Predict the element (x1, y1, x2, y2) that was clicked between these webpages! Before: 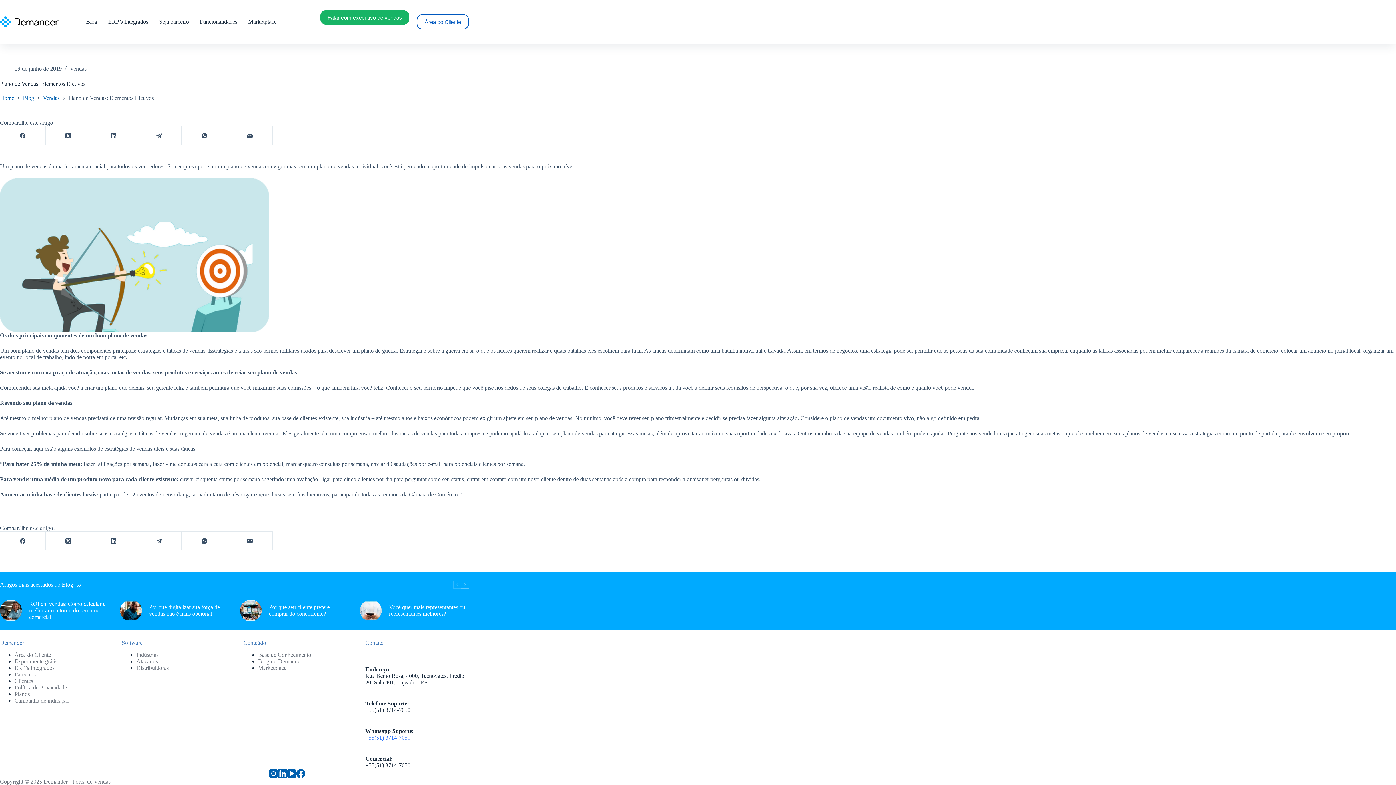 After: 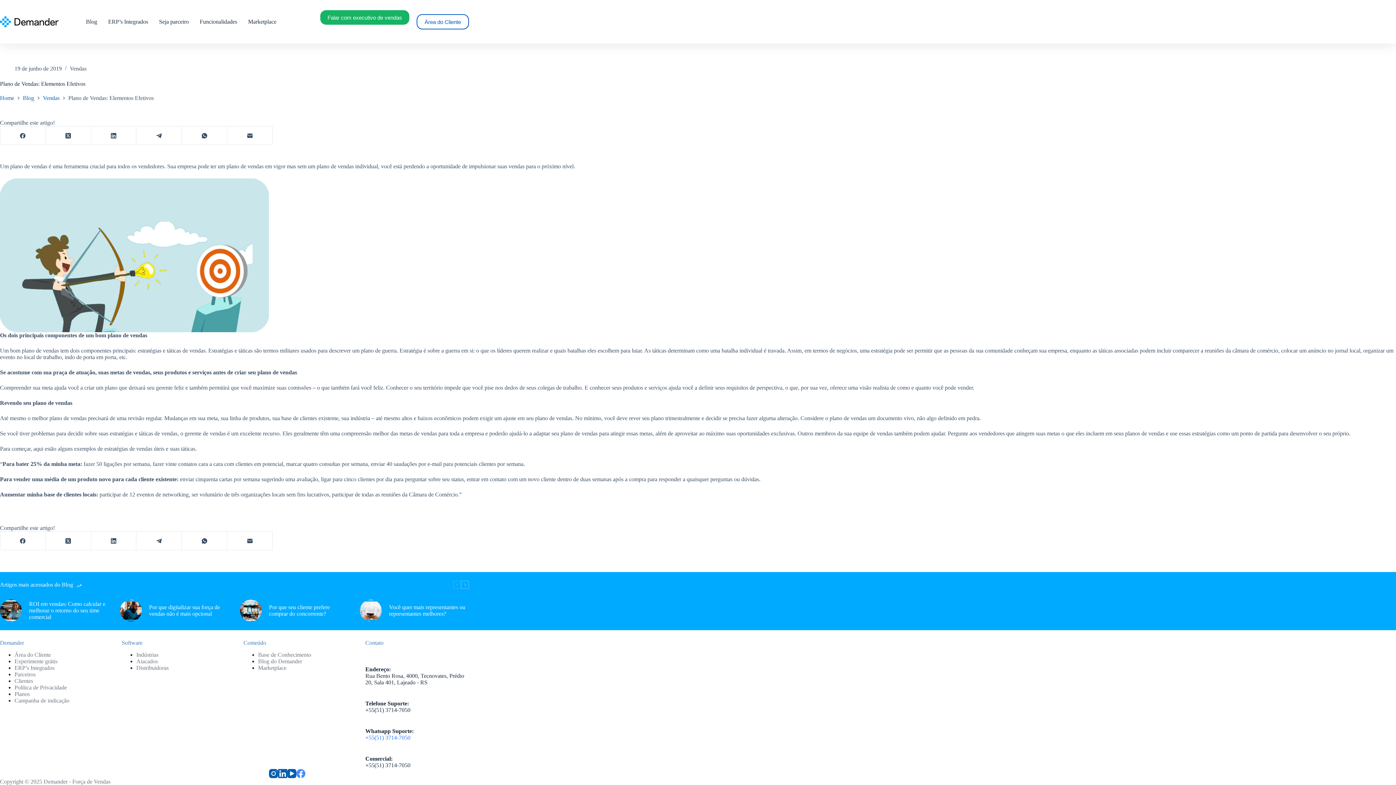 Action: bbox: (296, 769, 305, 778) label: Facebook